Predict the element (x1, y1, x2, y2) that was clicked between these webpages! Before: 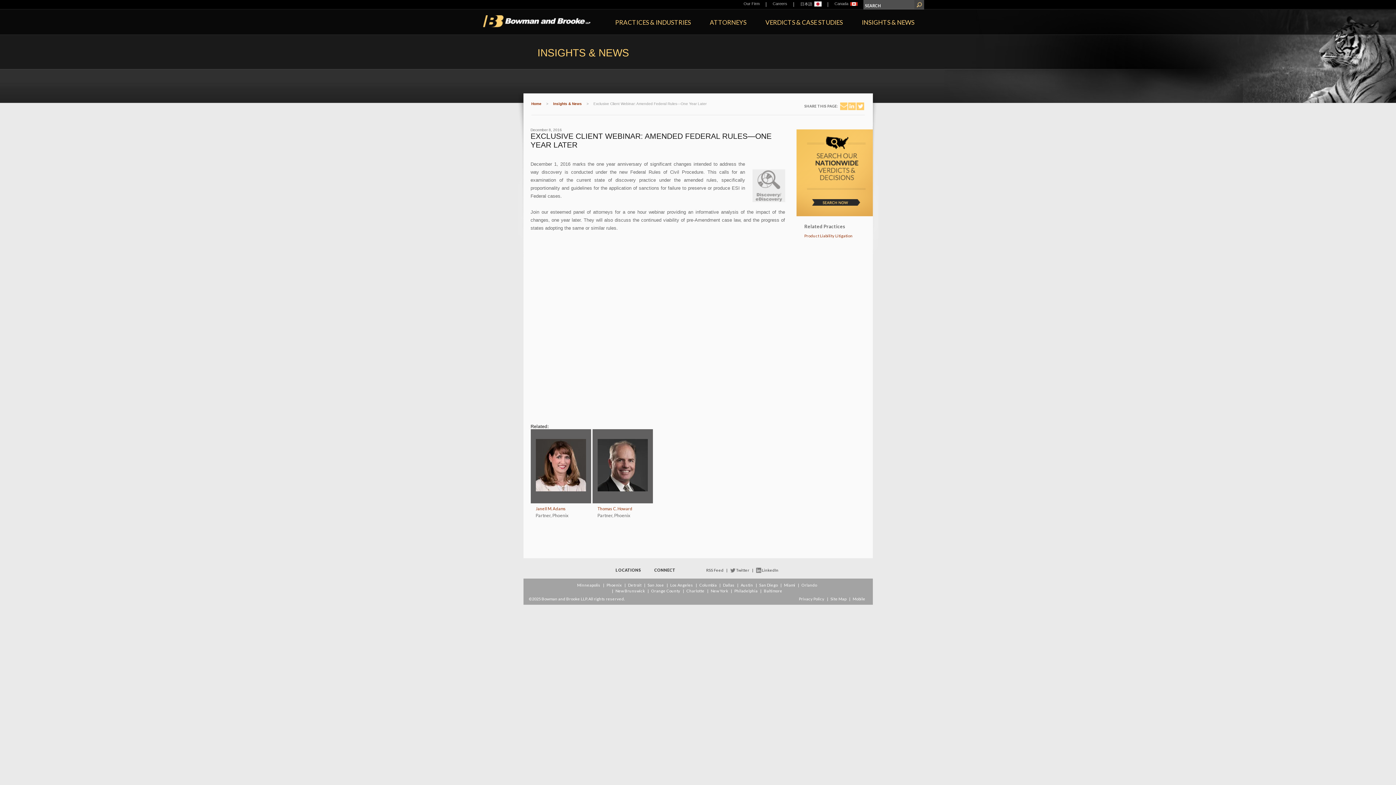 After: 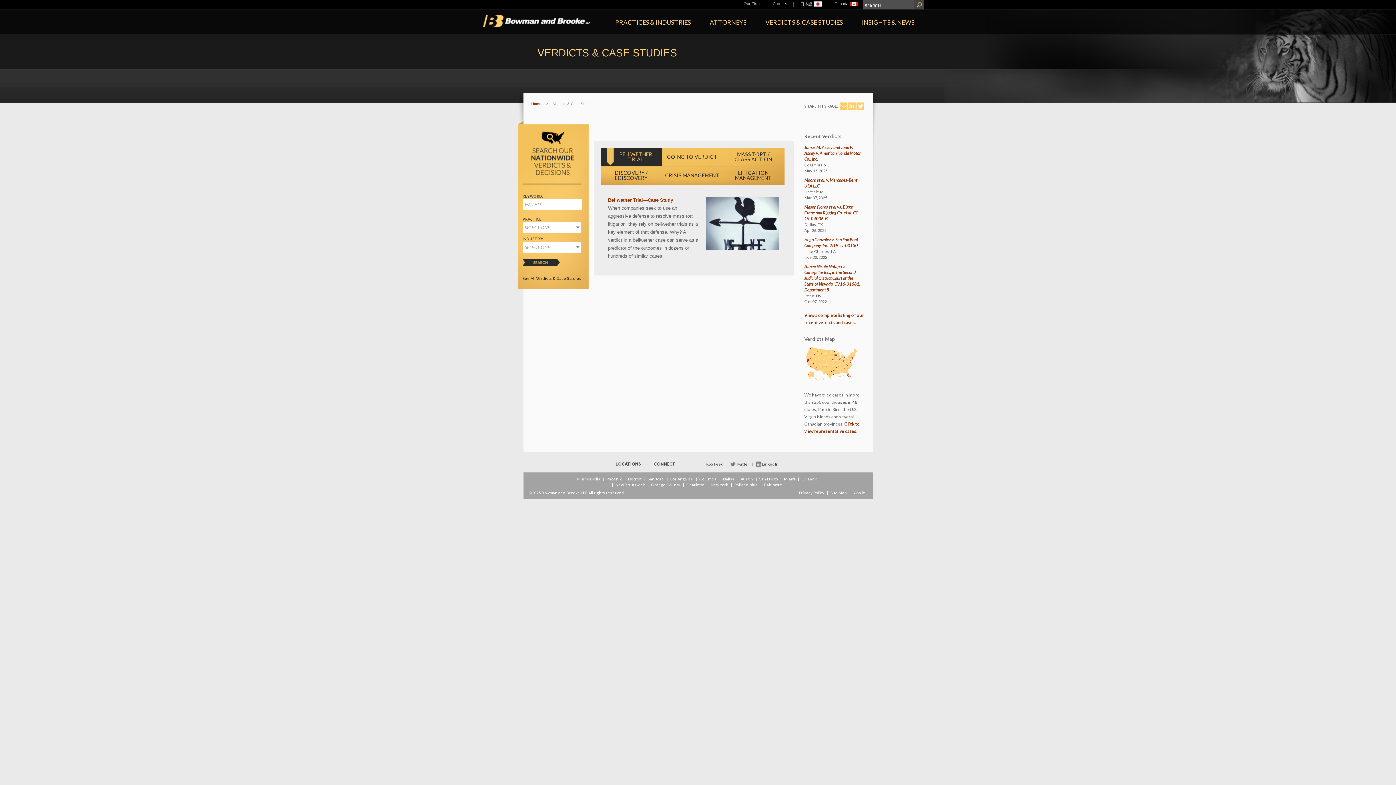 Action: bbox: (807, 185, 865, 190)